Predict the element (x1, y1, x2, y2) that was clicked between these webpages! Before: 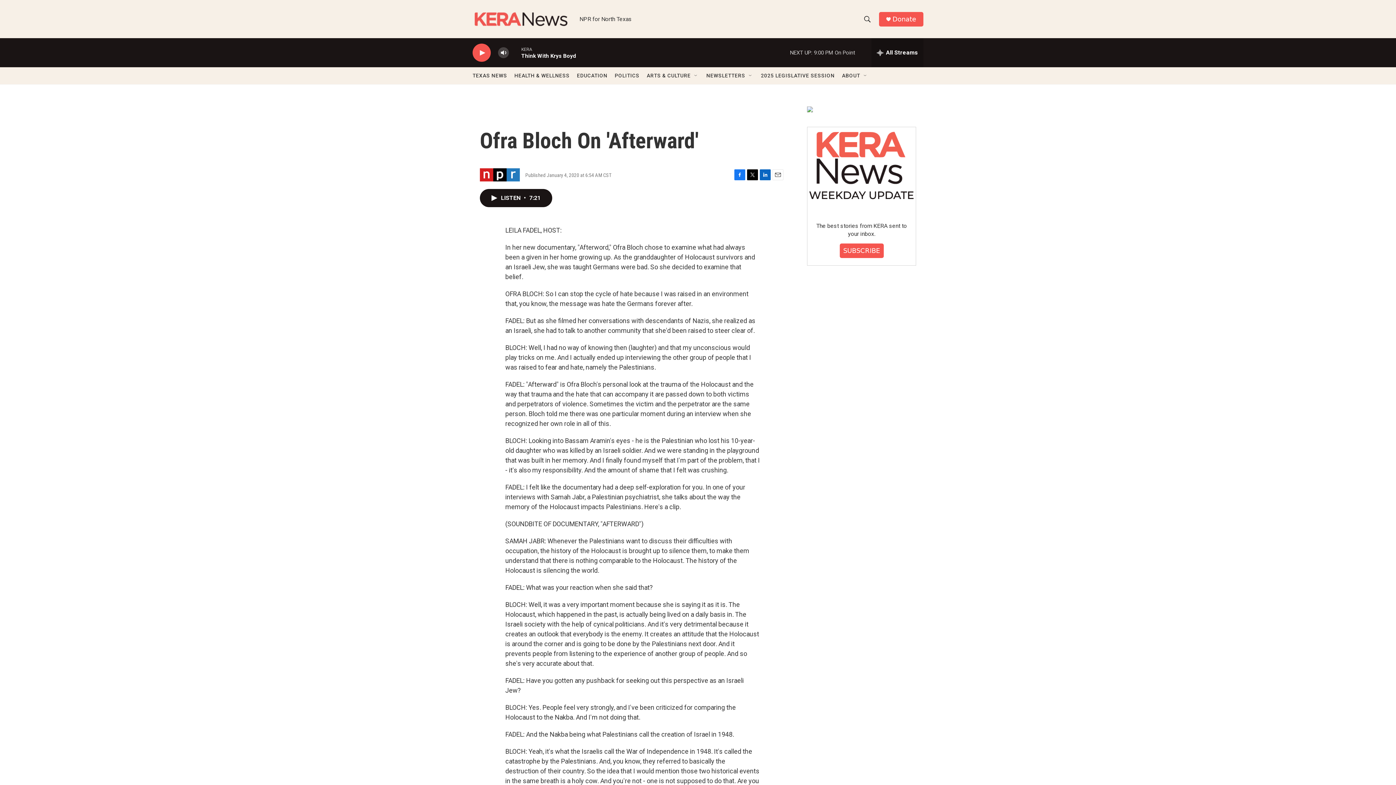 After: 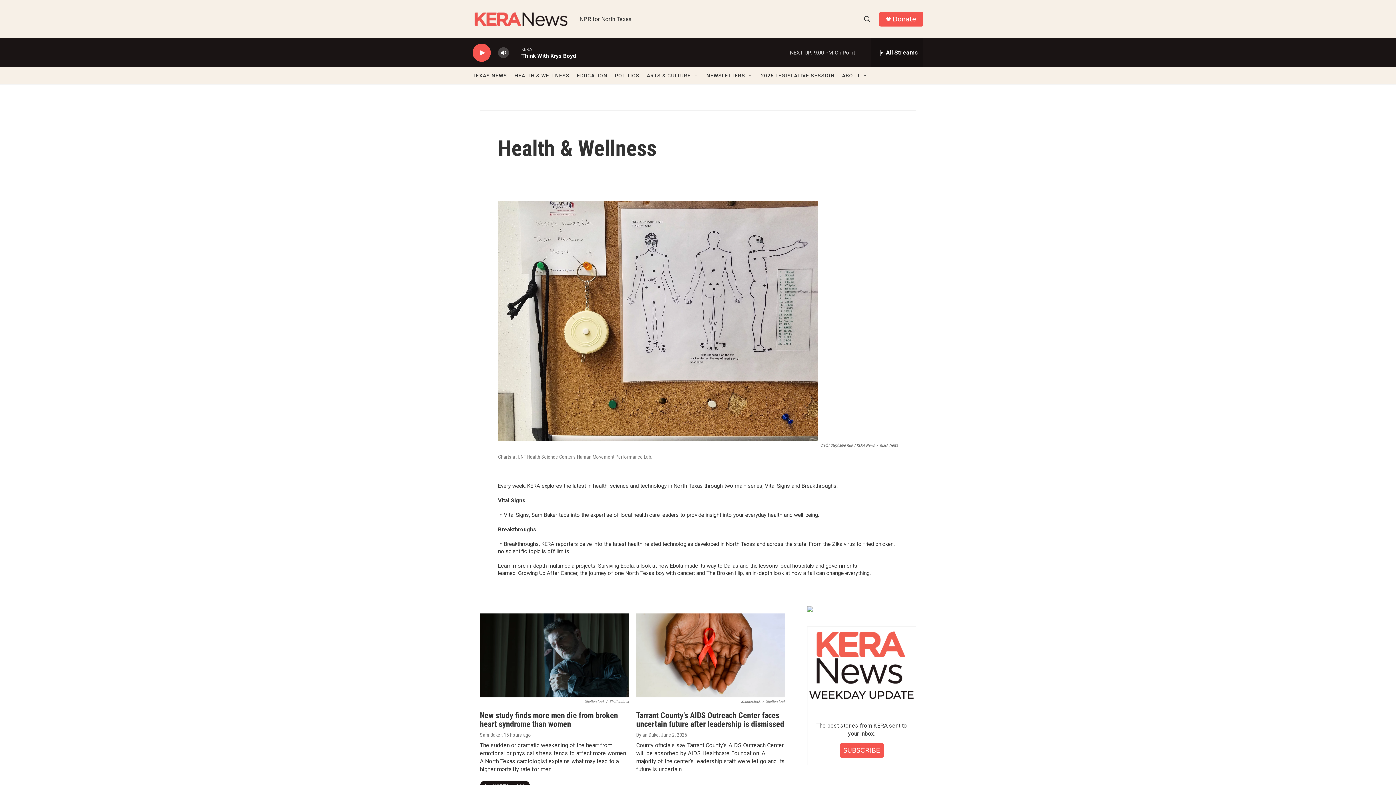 Action: label: HEALTH & WELLNESS bbox: (514, 67, 569, 84)